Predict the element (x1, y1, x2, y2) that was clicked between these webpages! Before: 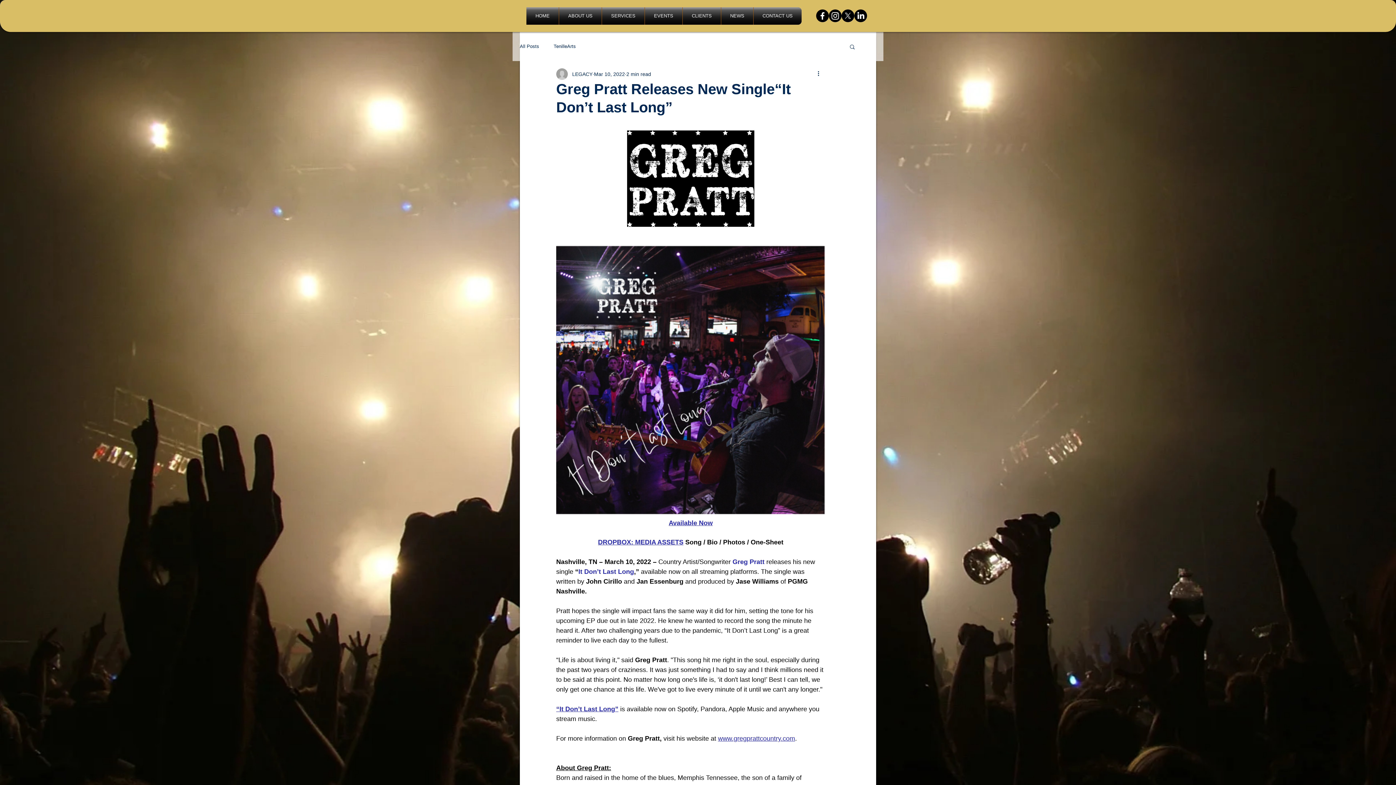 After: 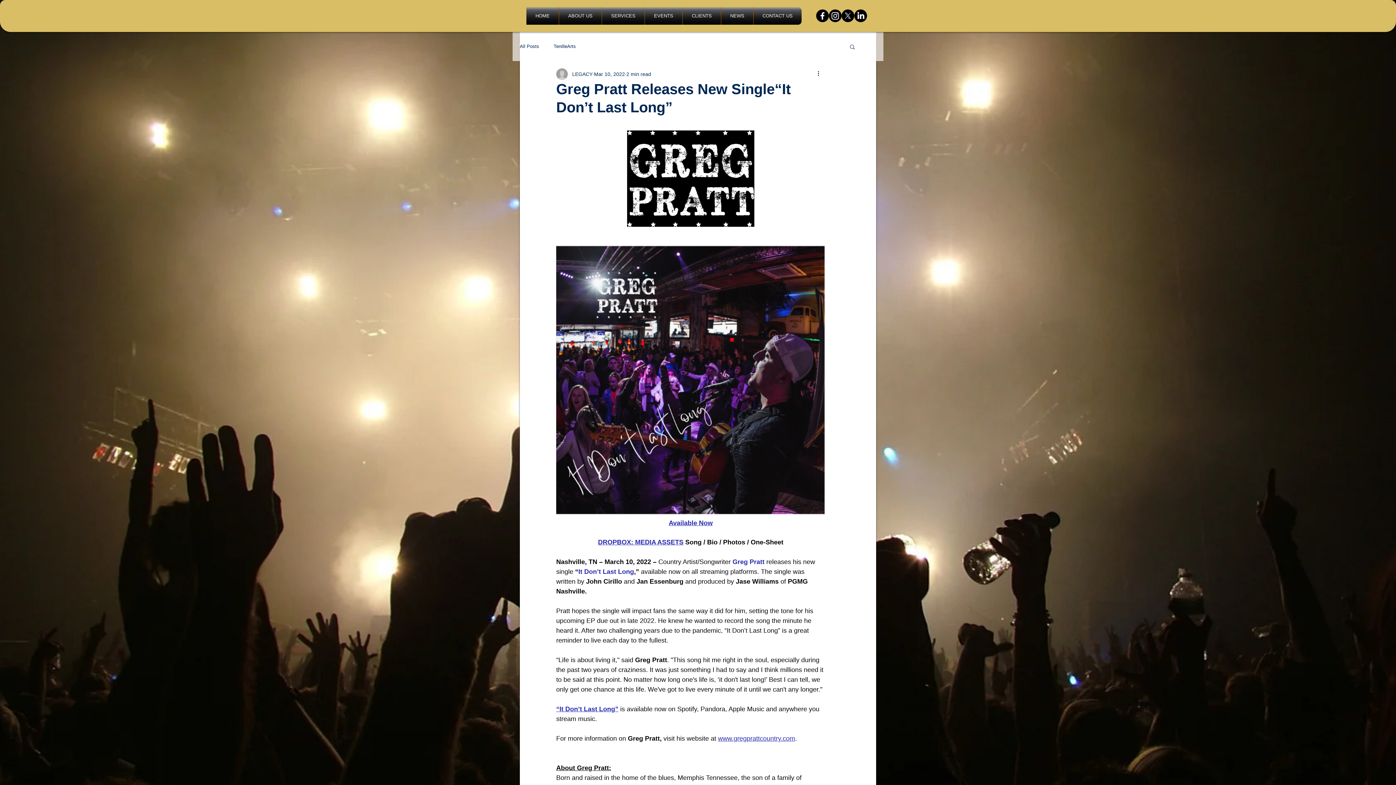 Action: bbox: (849, 43, 856, 49) label: Search